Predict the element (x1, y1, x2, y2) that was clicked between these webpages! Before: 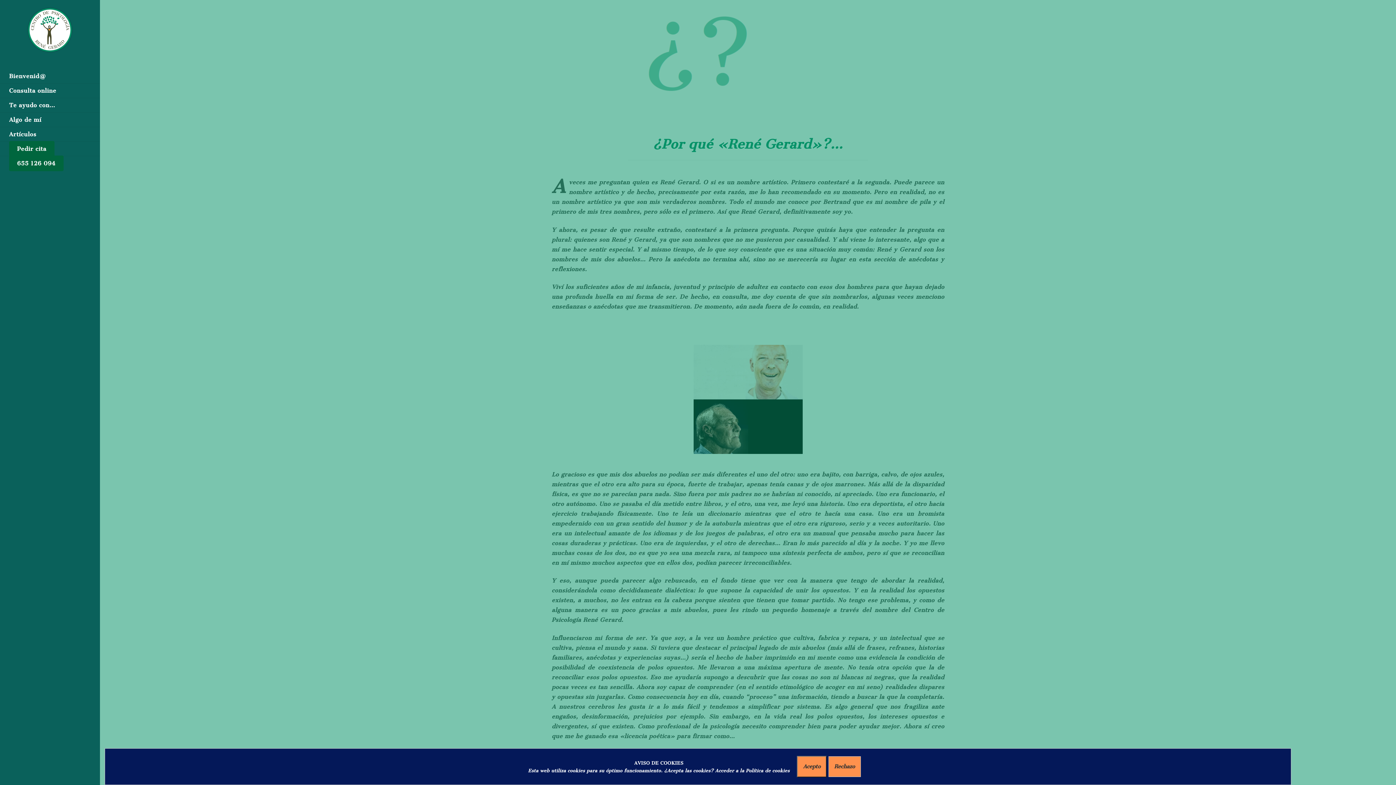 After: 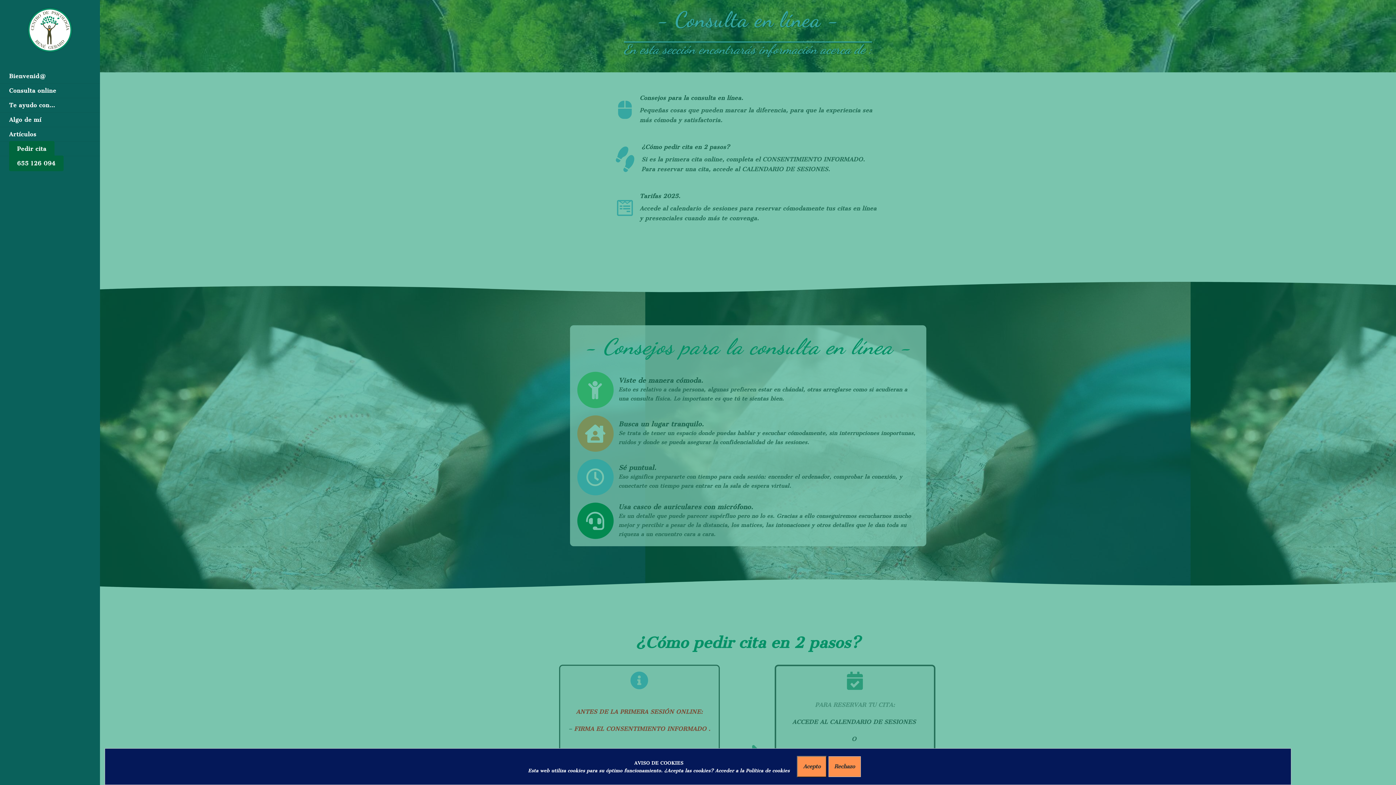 Action: bbox: (0, 83, 100, 97) label: Consulta online